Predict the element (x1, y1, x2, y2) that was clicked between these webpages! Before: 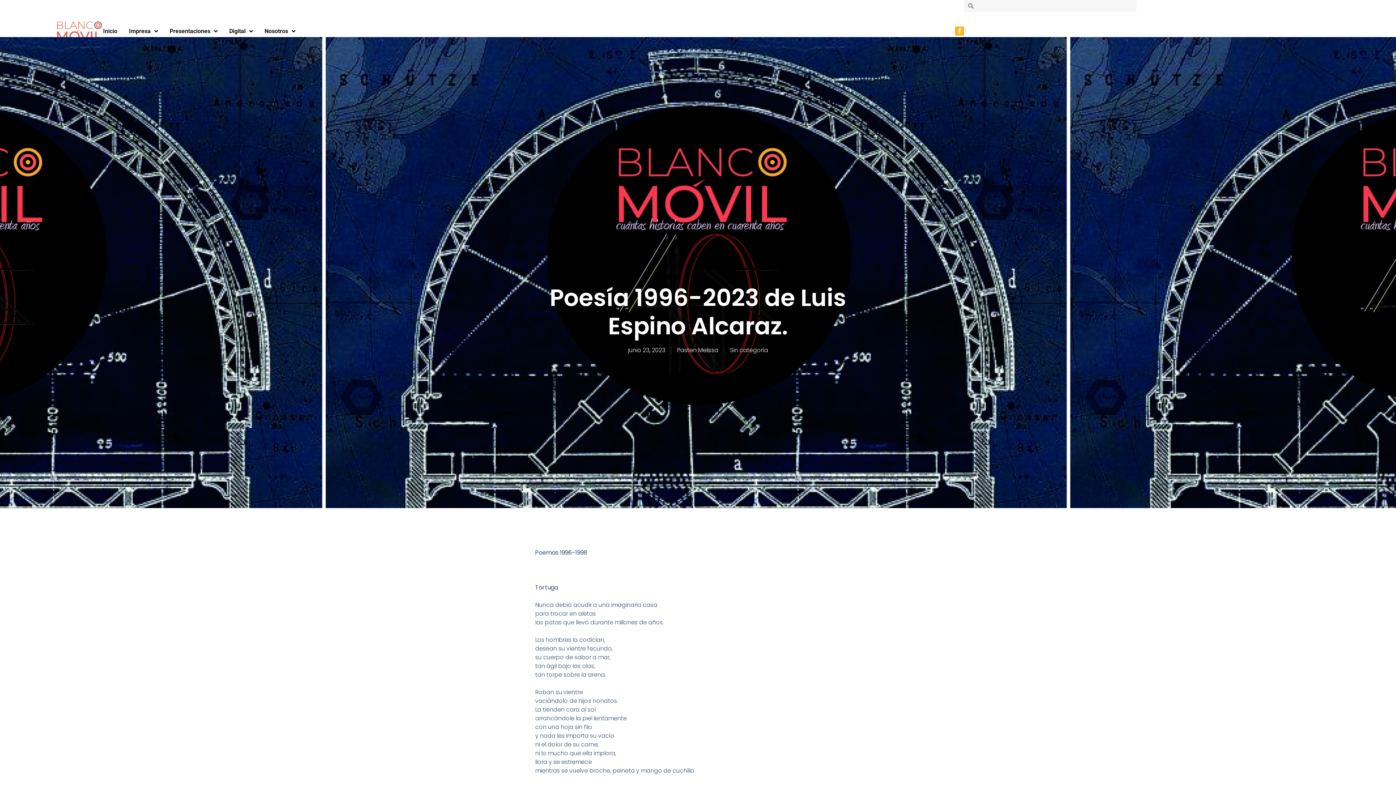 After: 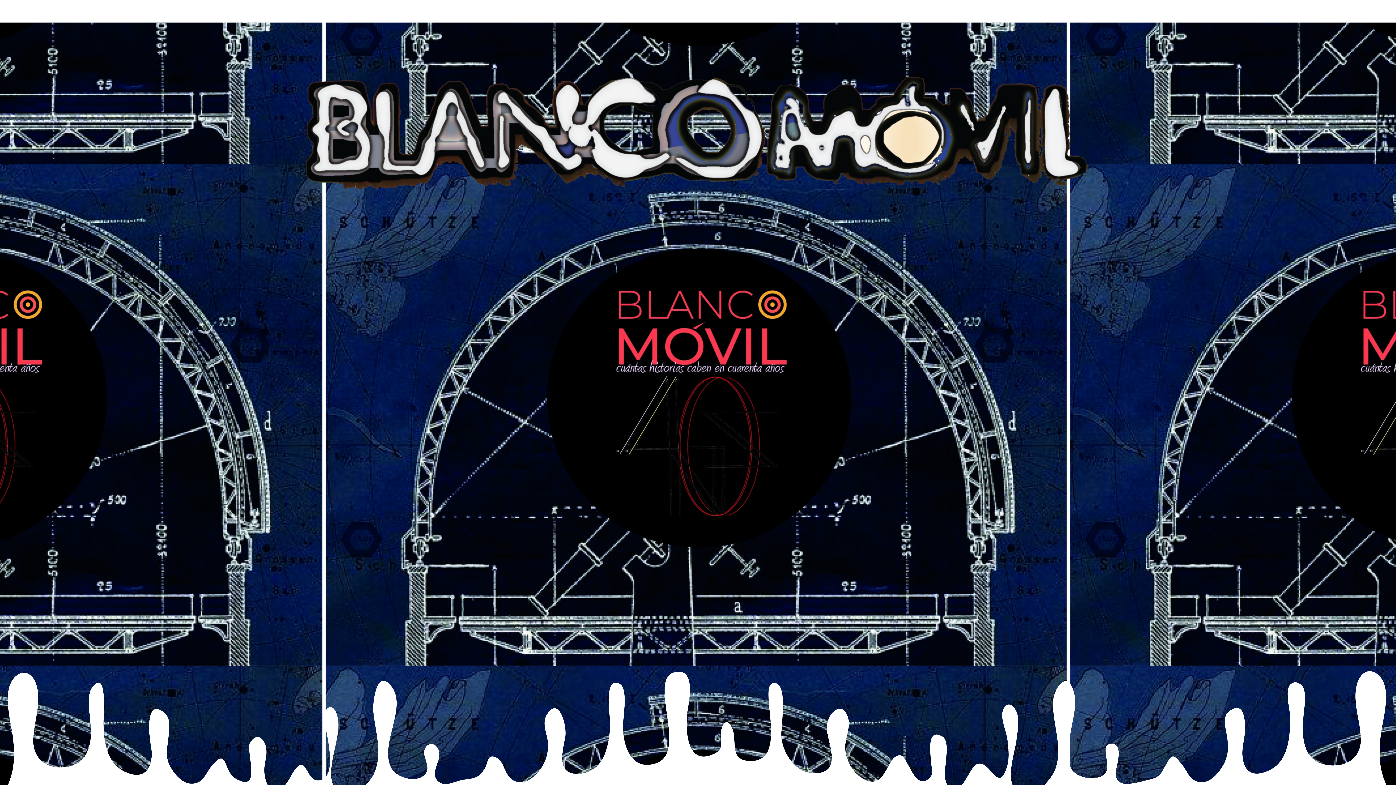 Action: bbox: (55, 19, 103, 43)